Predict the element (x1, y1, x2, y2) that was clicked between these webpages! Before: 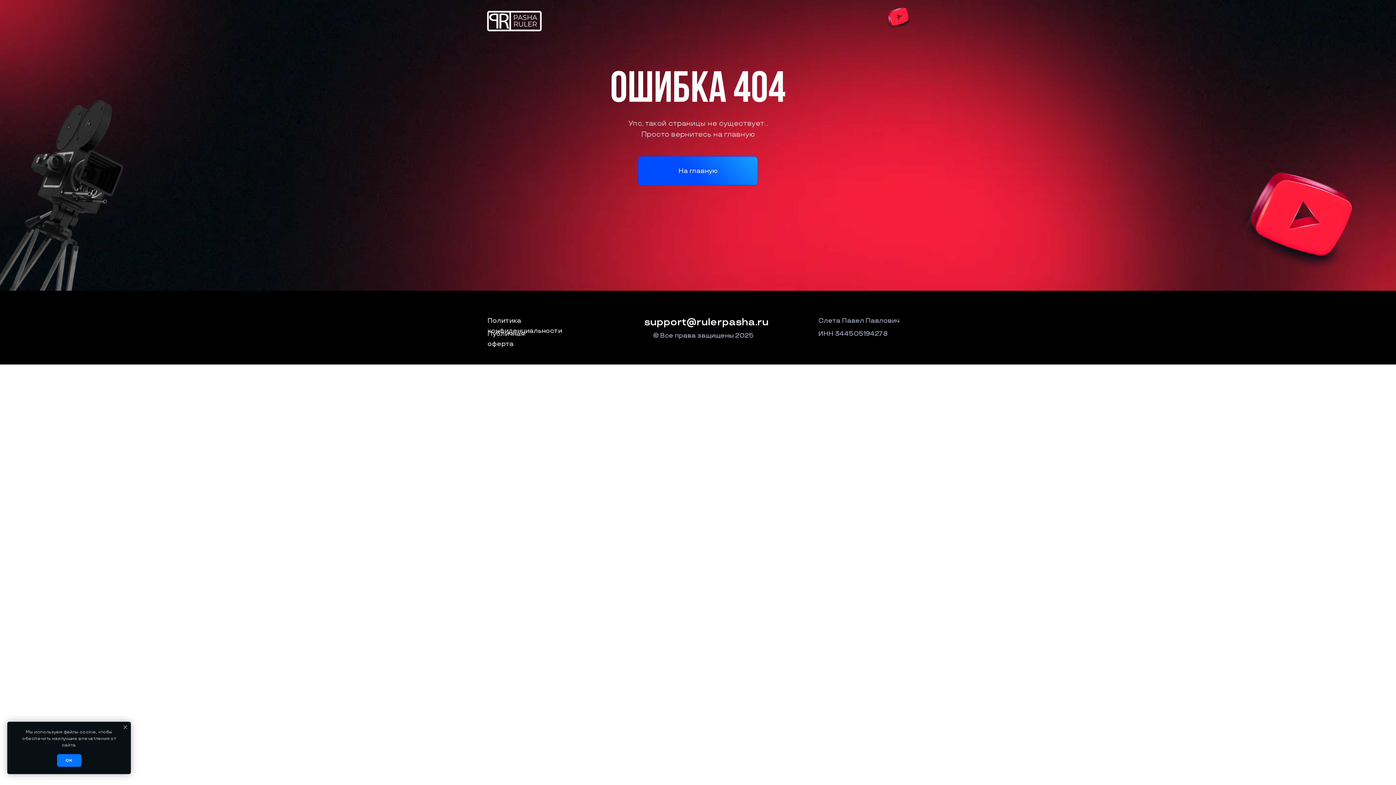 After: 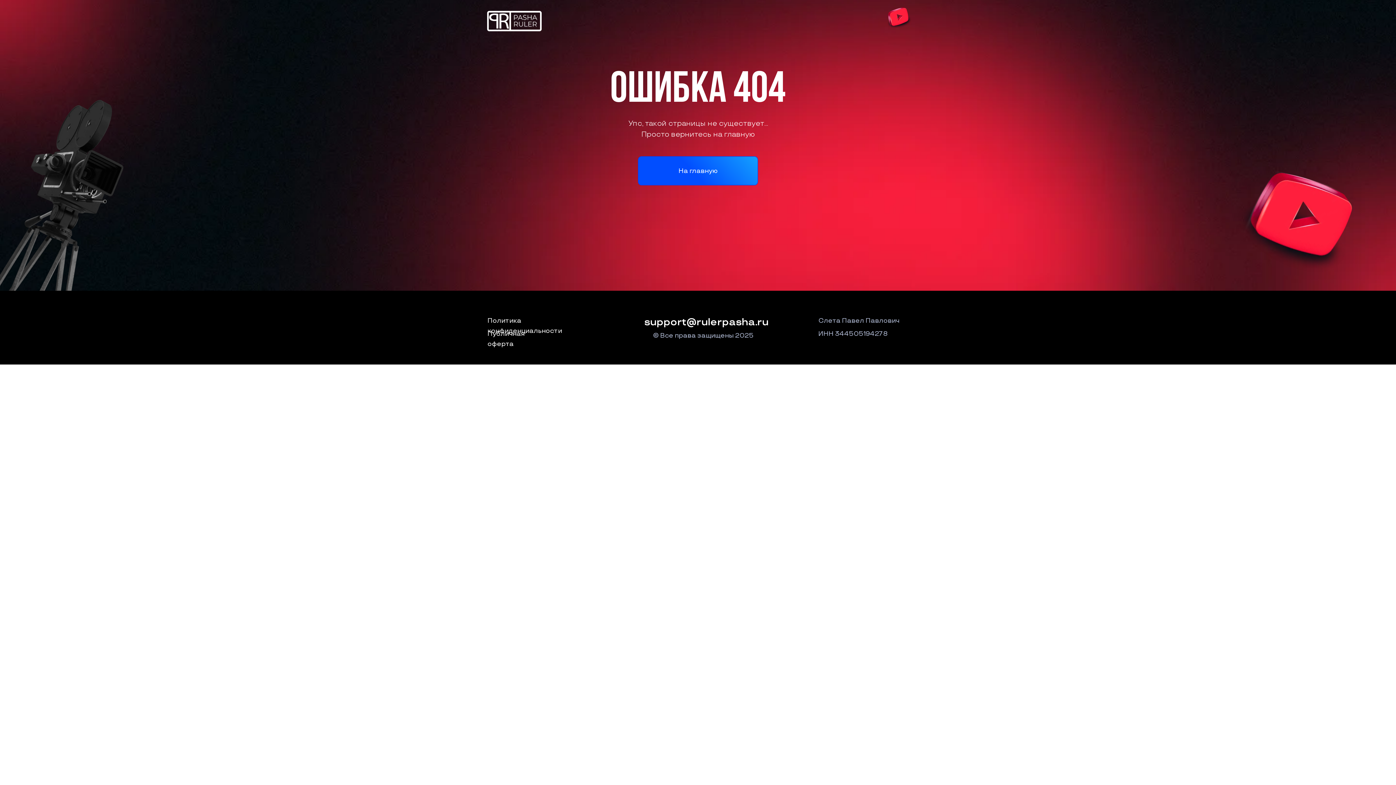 Action: label: OK bbox: (56, 754, 81, 767)